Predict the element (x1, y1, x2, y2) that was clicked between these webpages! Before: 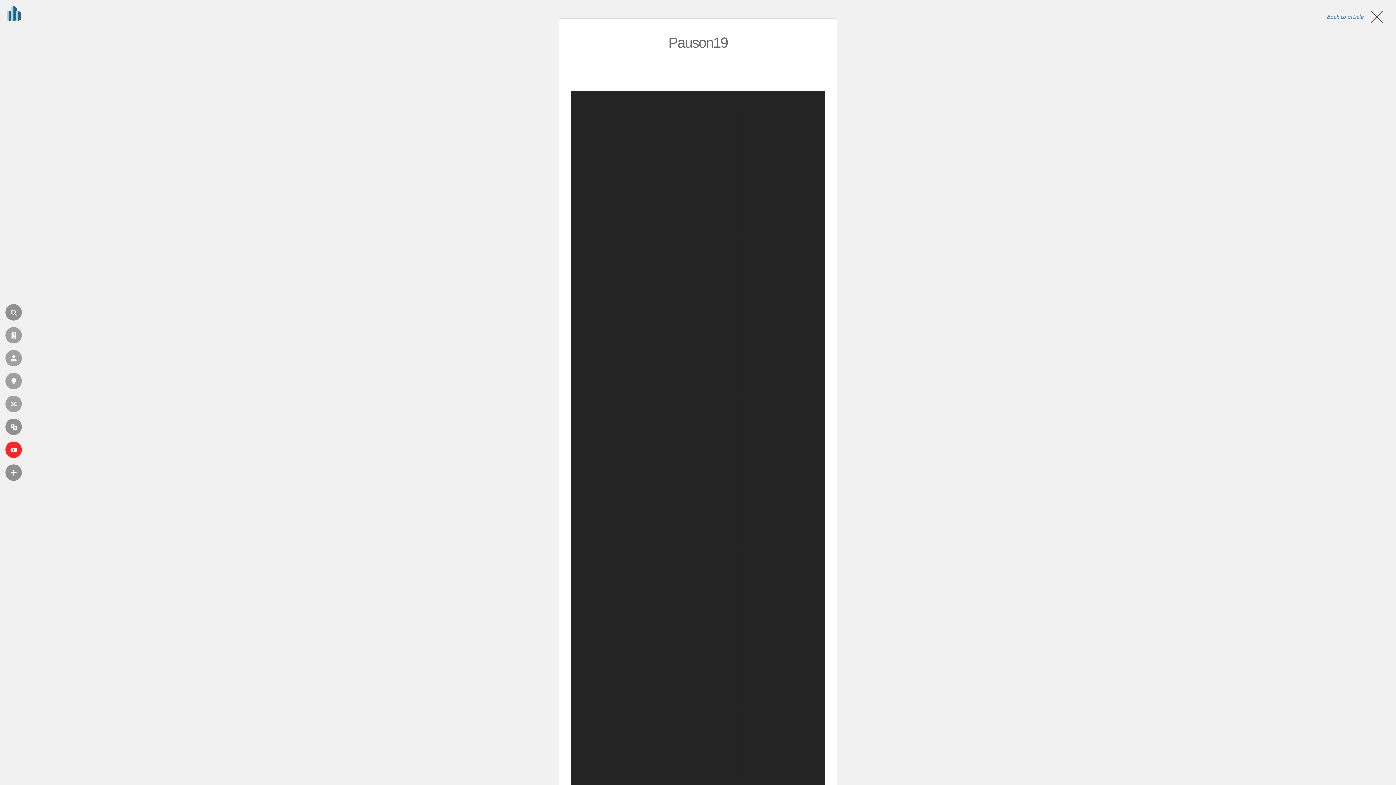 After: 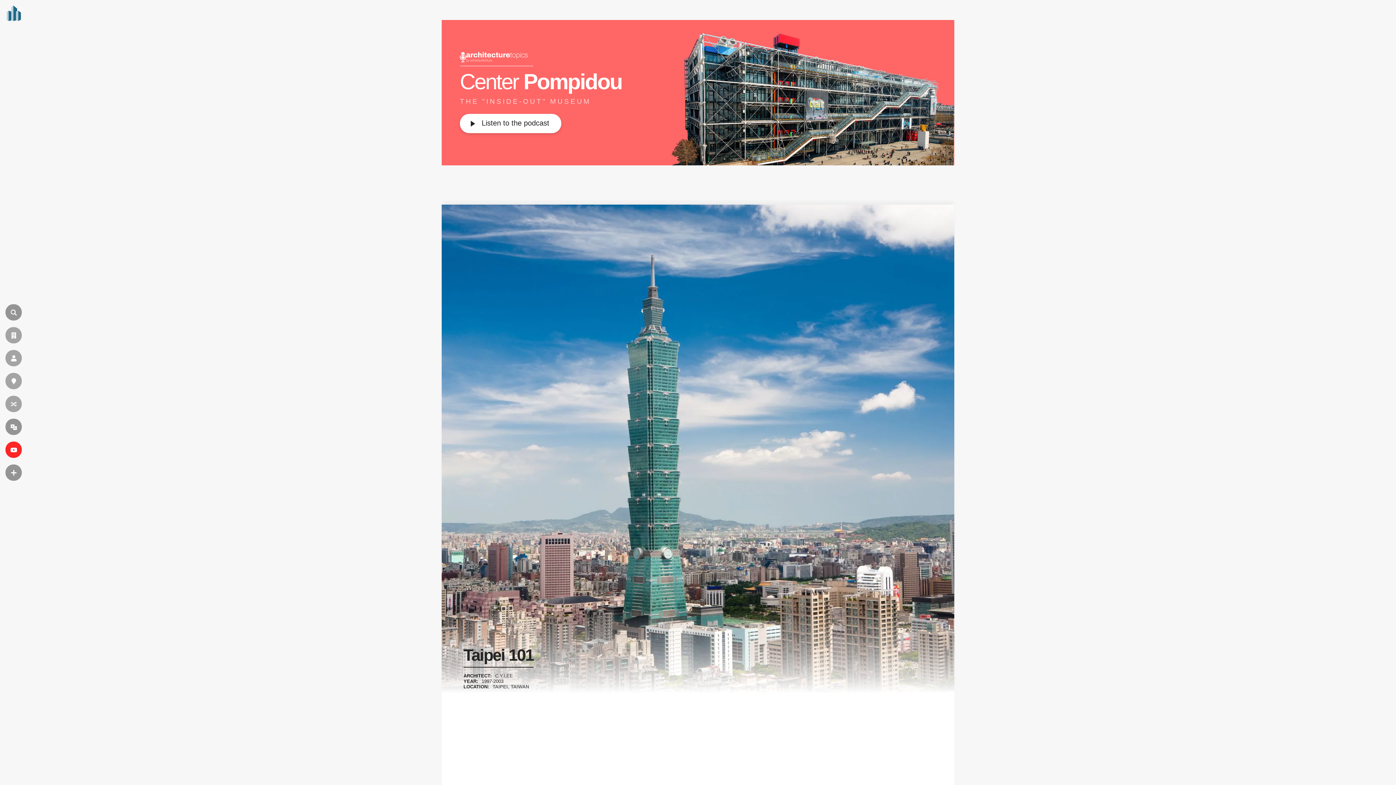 Action: bbox: (5, 396, 21, 412) label: RAND.